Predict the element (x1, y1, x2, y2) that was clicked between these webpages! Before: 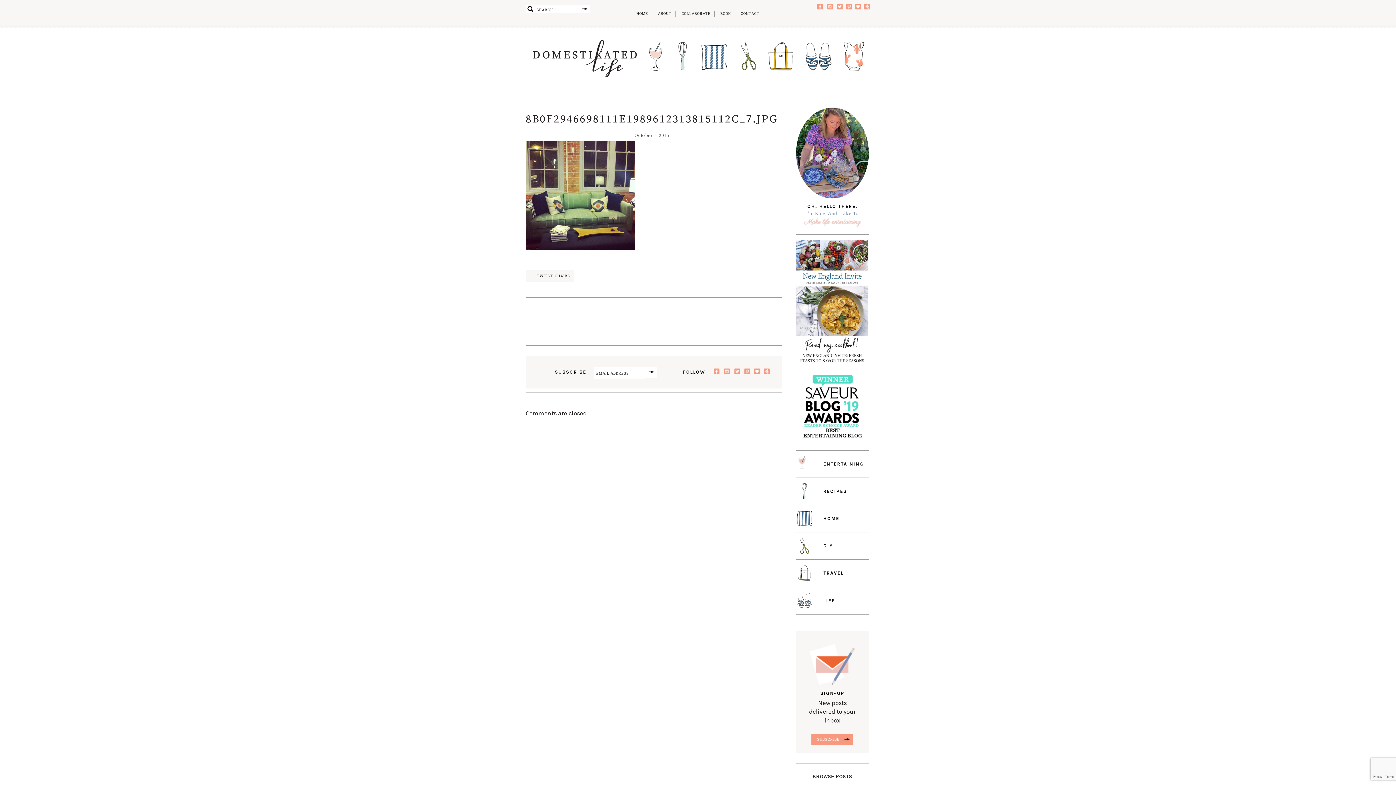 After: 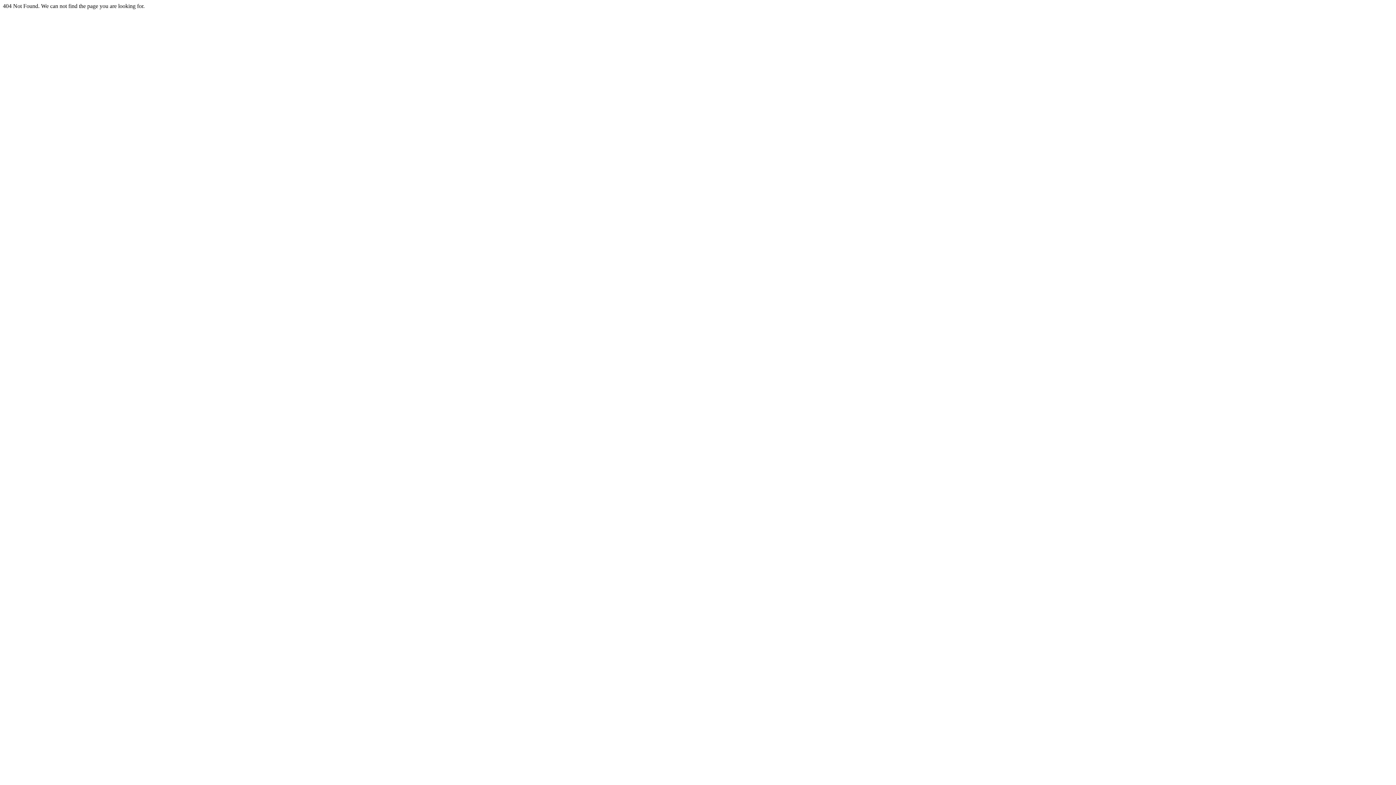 Action: bbox: (525, 270, 574, 282) label: TWELVE CHAIRS.